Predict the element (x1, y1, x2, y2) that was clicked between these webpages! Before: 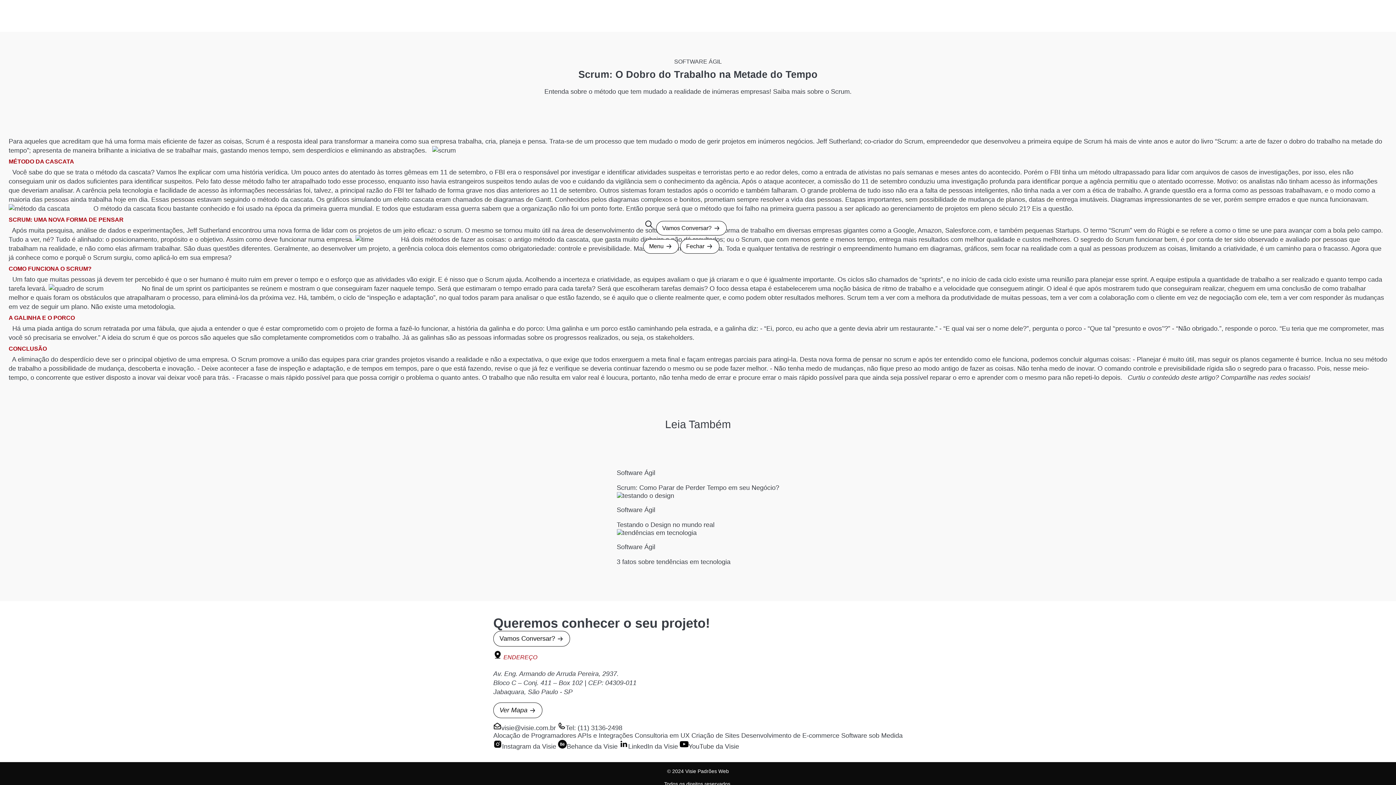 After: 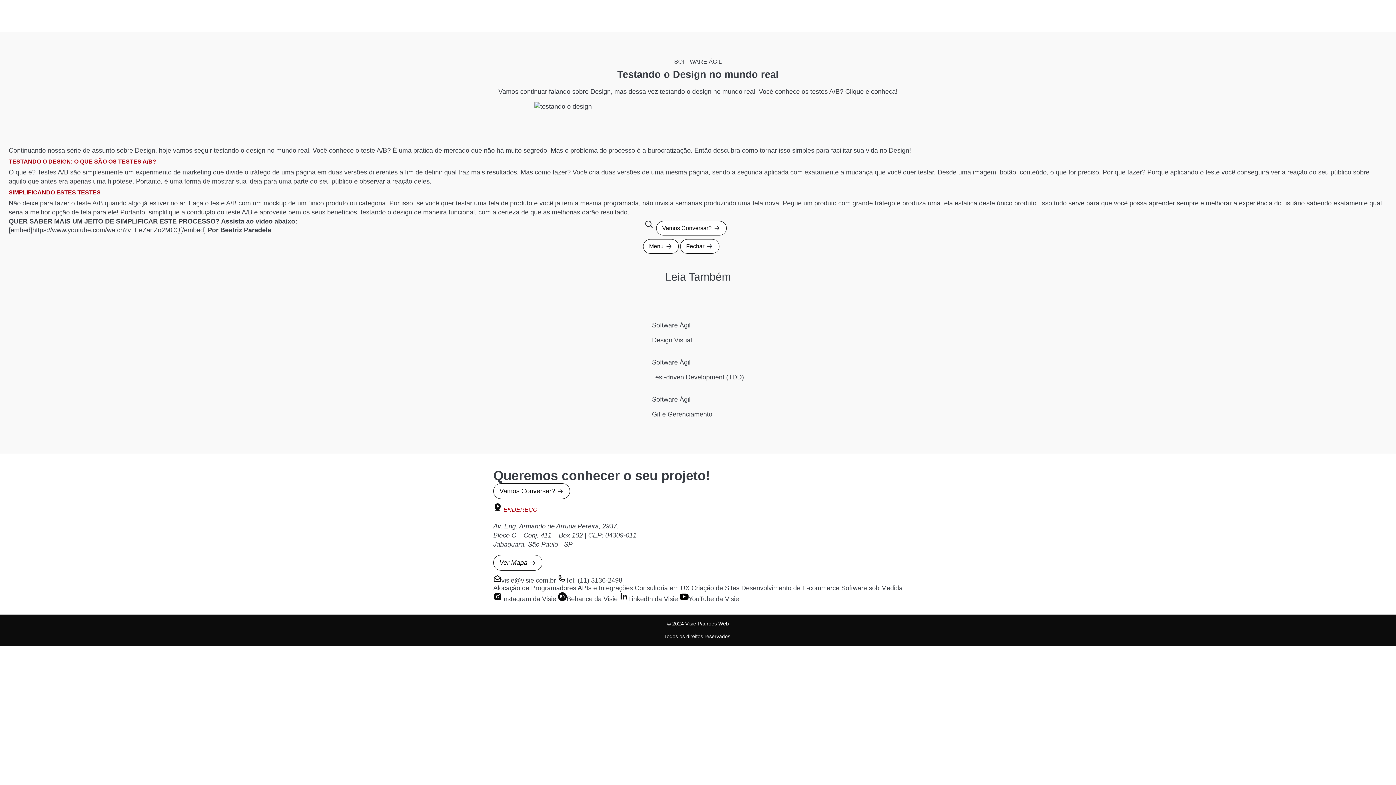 Action: label: Software Ágil

Testando o Design no mundo real bbox: (616, 492, 779, 529)